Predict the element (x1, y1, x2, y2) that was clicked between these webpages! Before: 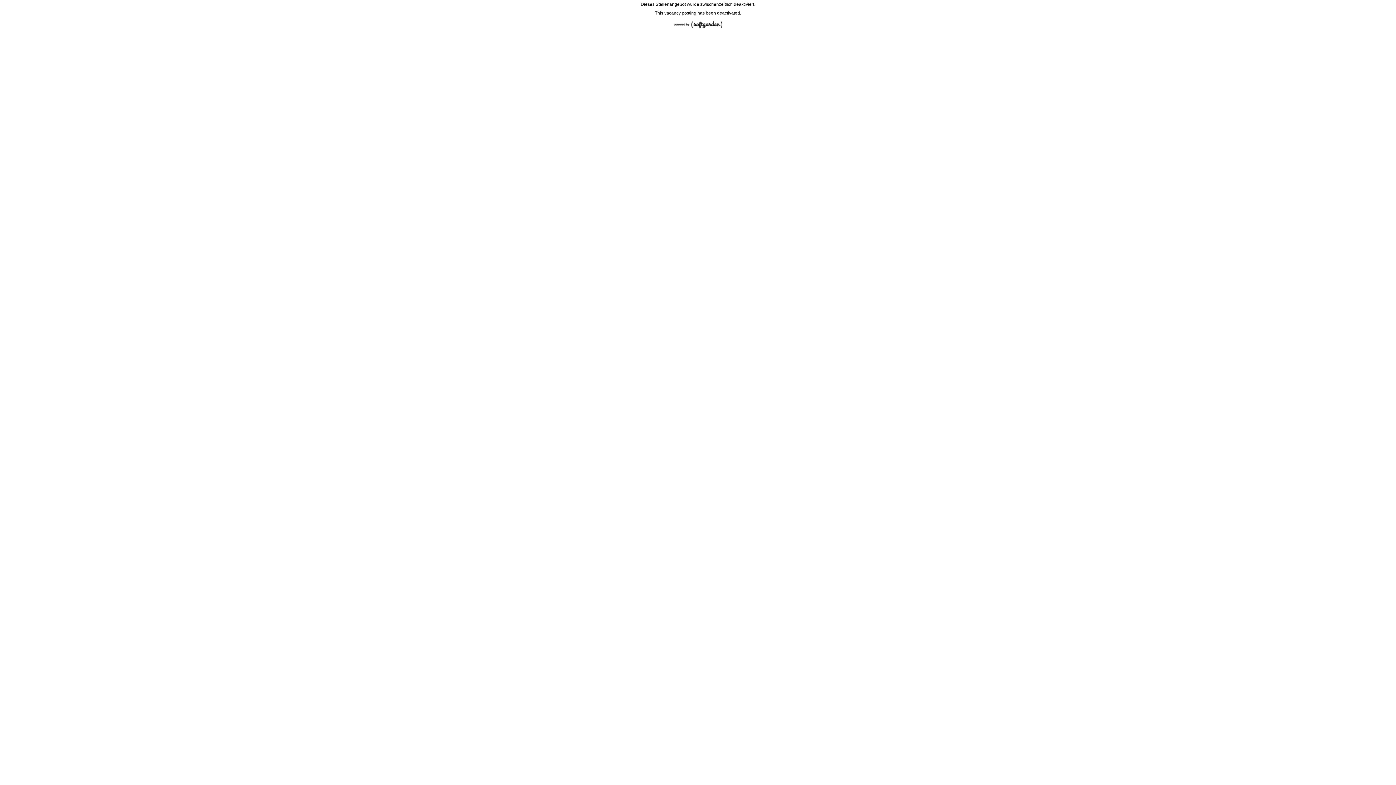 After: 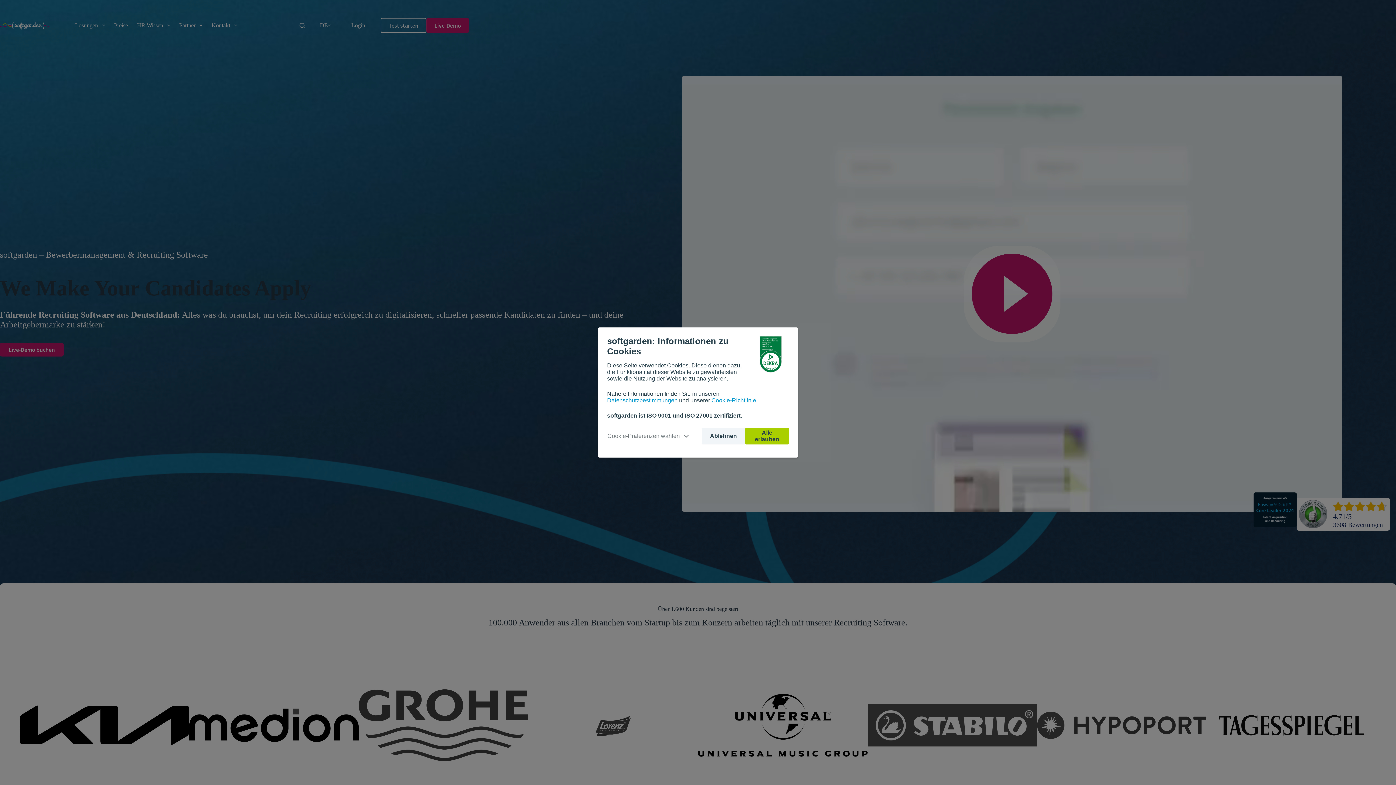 Action: bbox: (670, 28, 726, 33)